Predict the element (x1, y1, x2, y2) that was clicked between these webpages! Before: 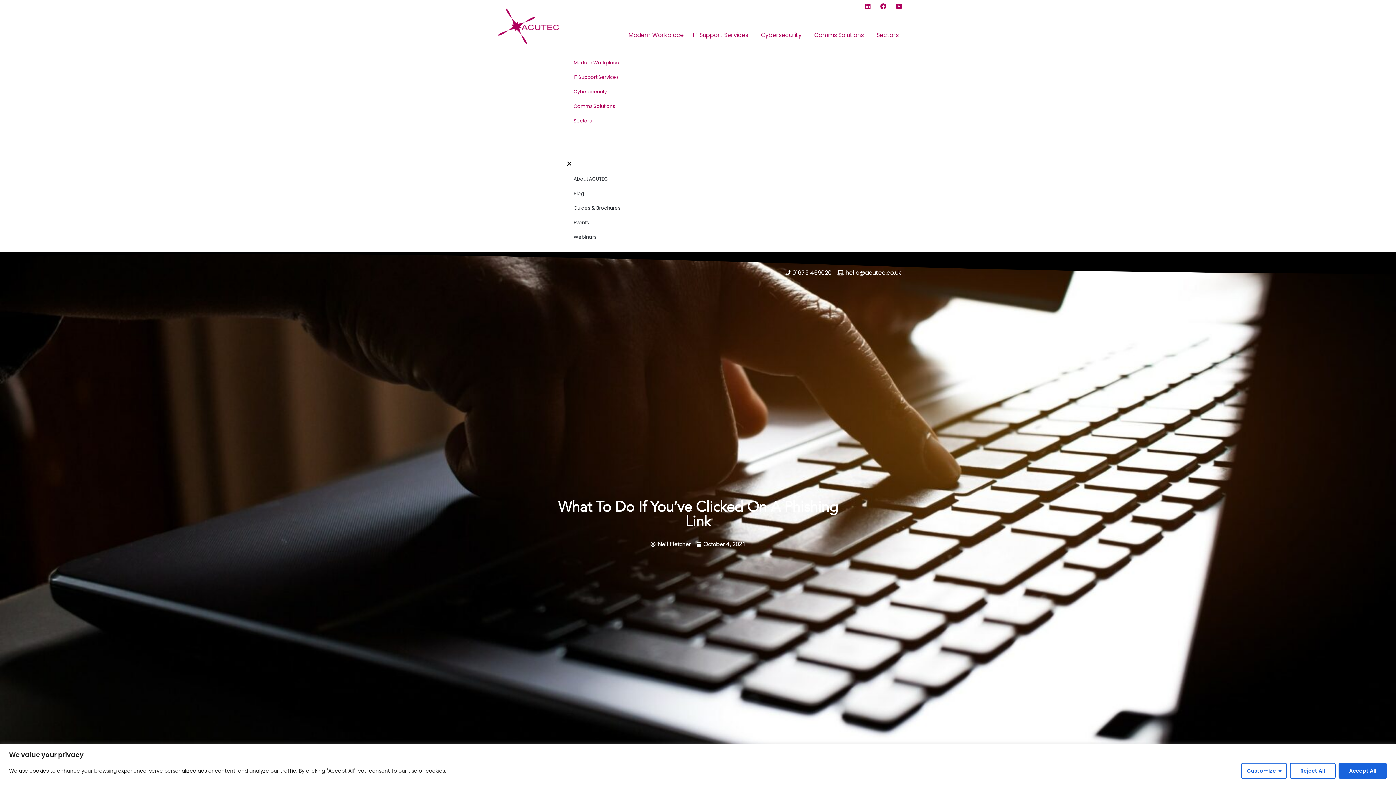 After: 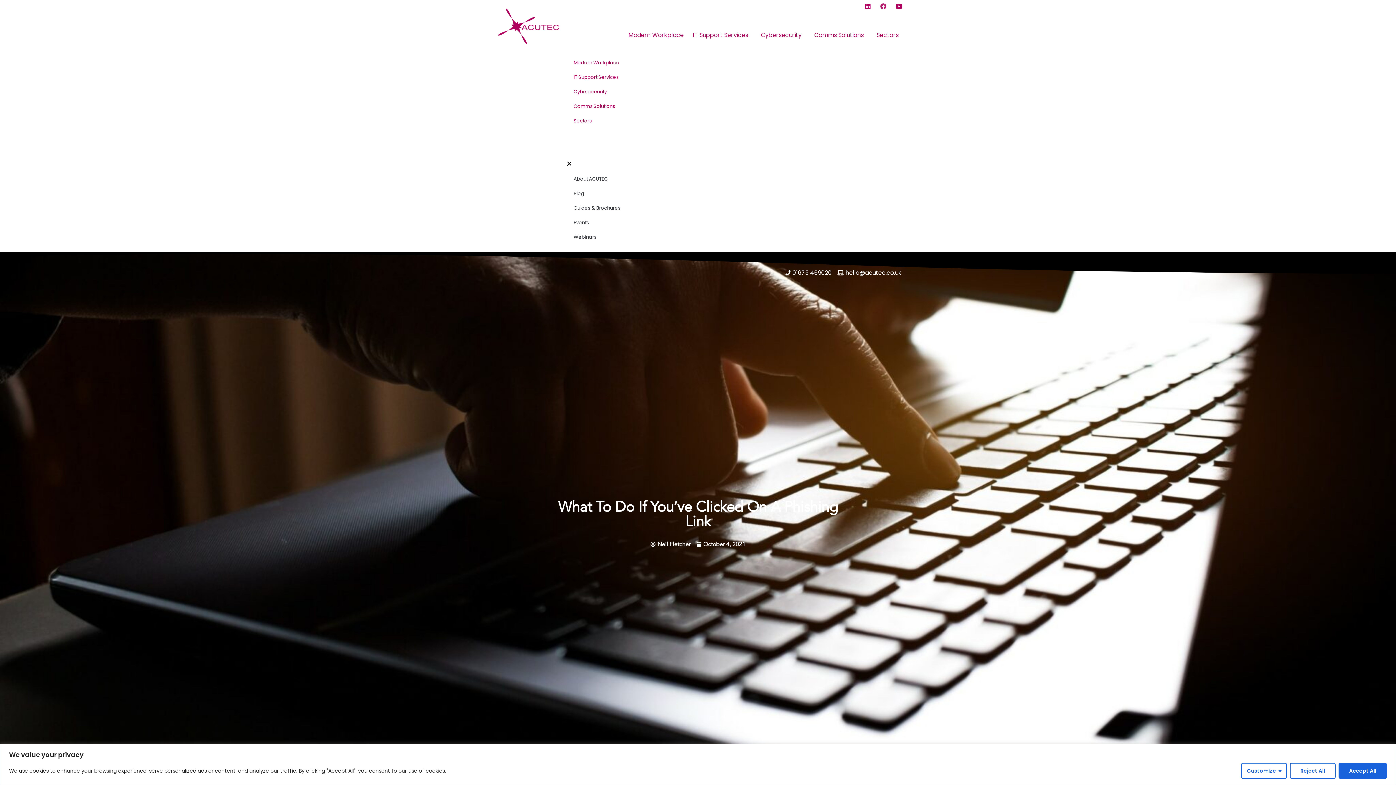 Action: bbox: (877, 0, 889, 12) label: Facebook